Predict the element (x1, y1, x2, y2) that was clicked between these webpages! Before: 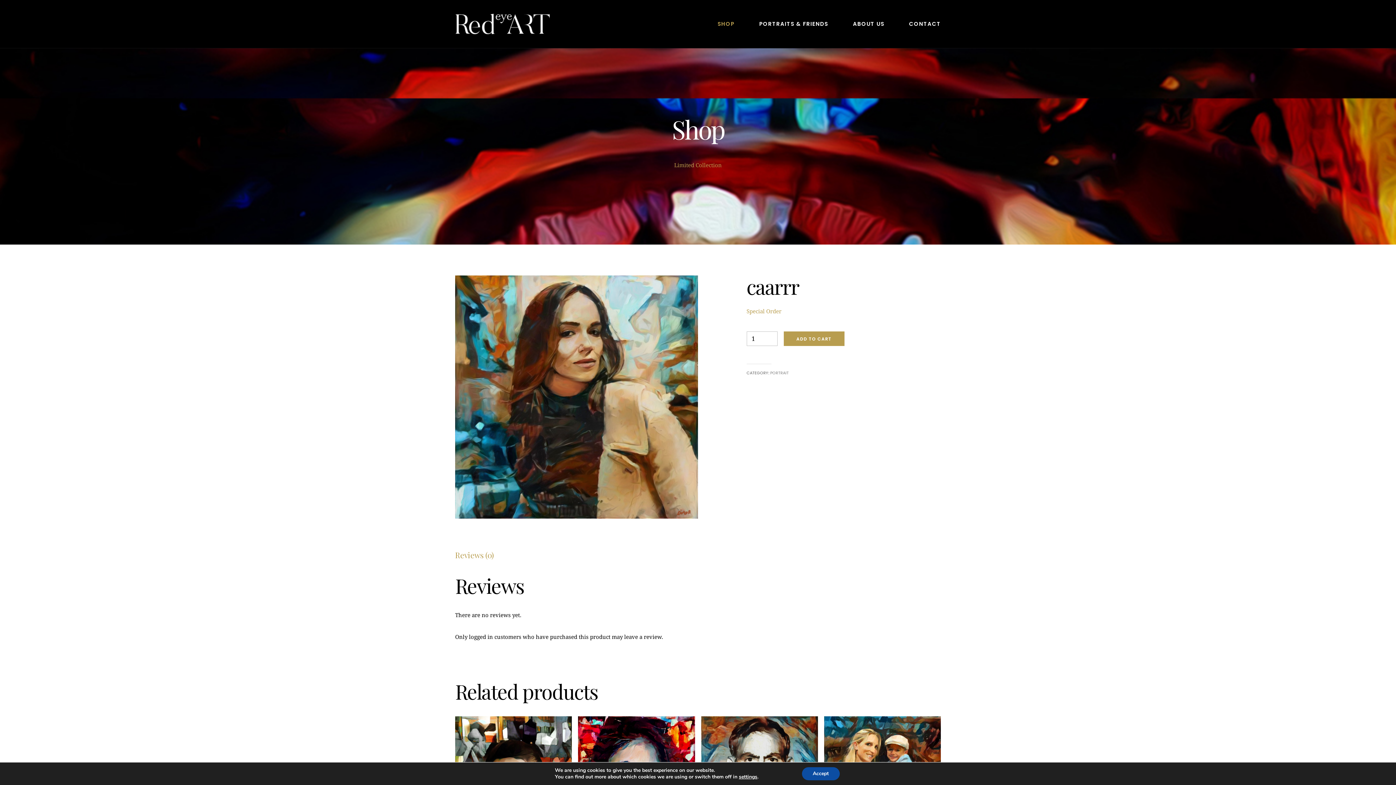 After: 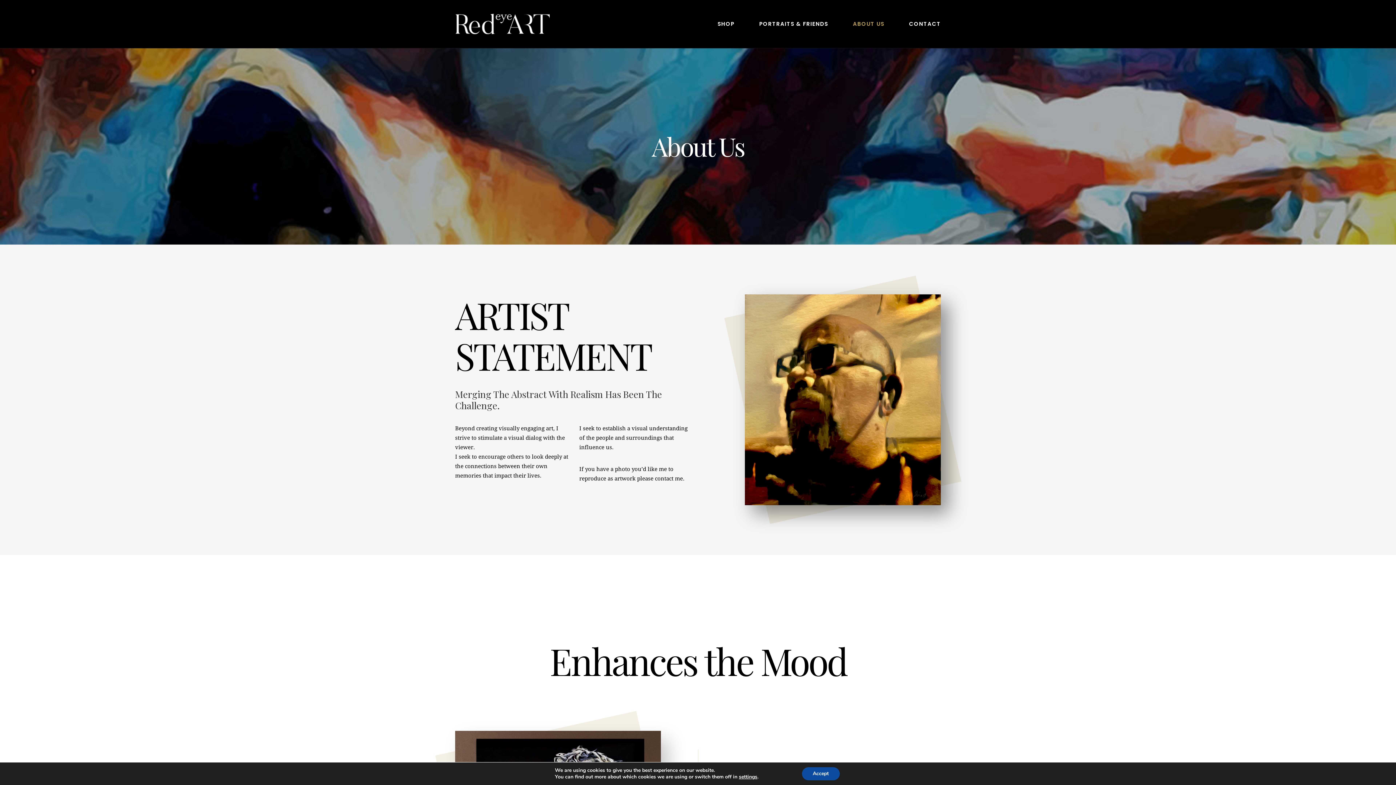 Action: label: ABOUT US bbox: (853, 18, 884, 29)